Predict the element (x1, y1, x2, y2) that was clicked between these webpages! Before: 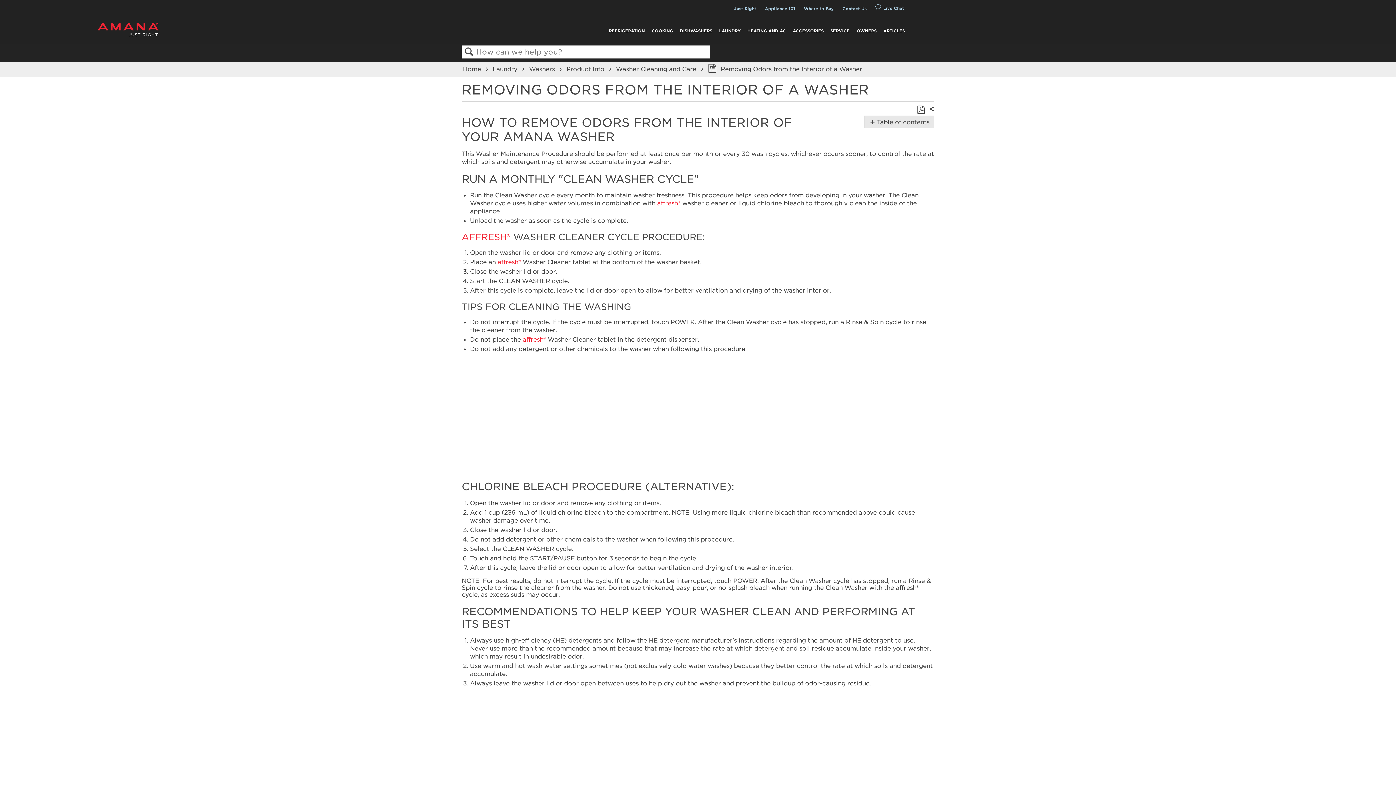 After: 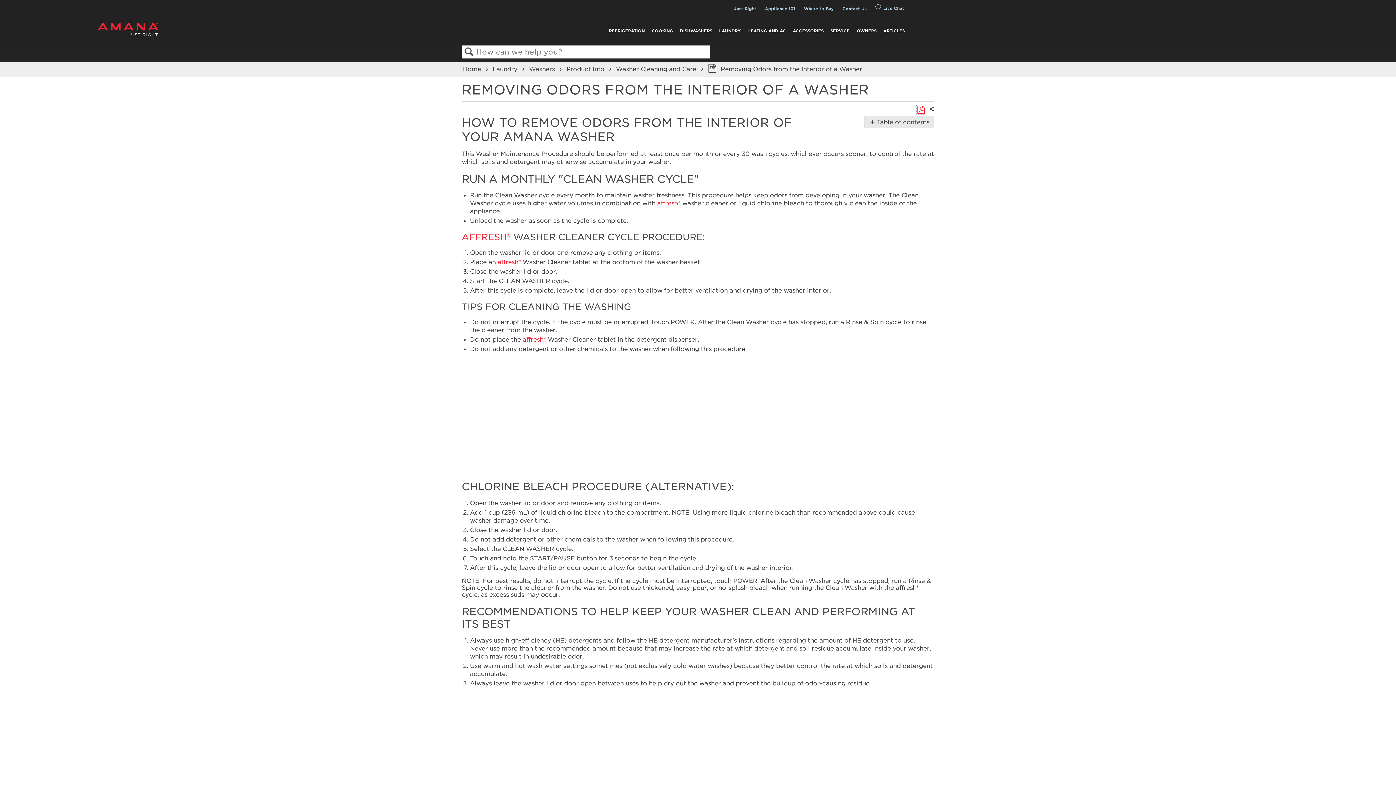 Action: label: Save as PDF bbox: (917, 105, 925, 114)